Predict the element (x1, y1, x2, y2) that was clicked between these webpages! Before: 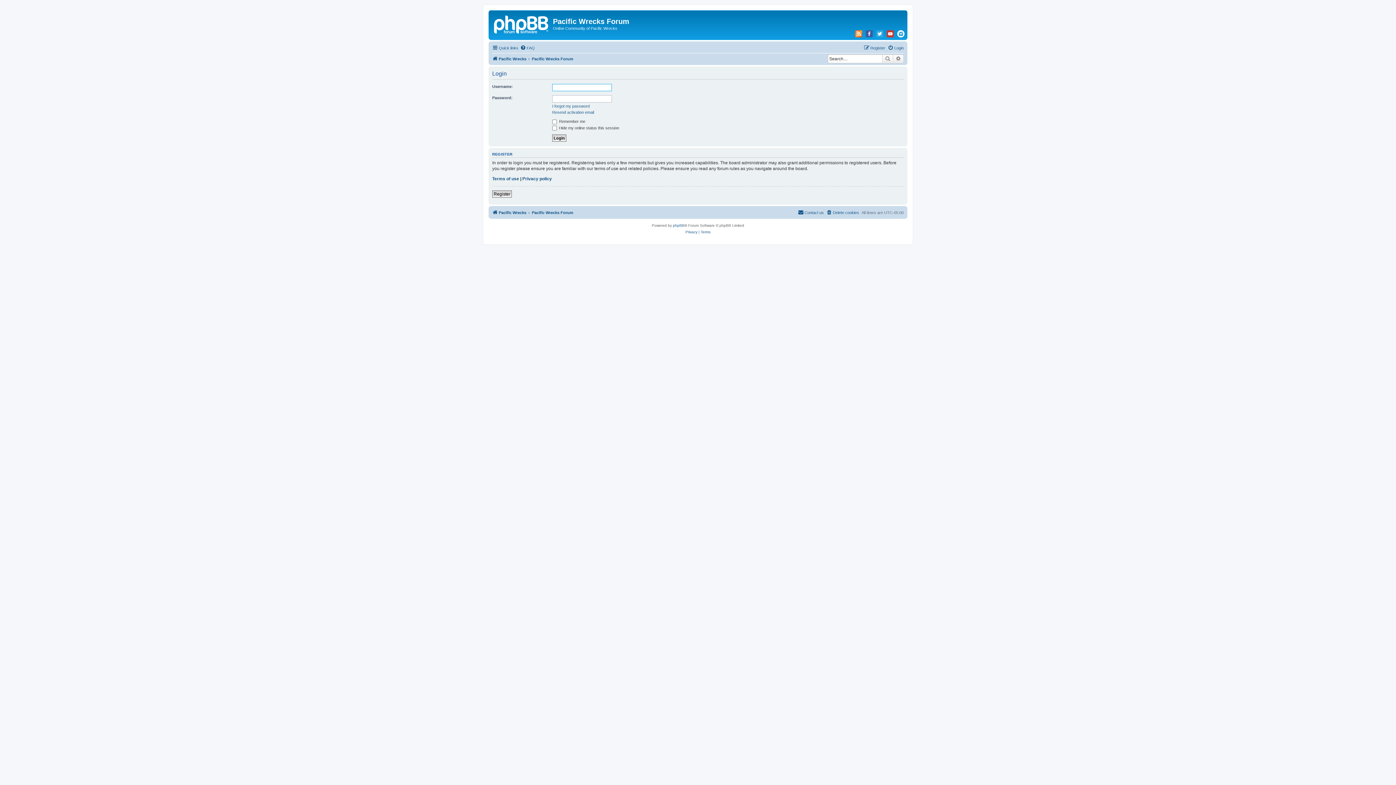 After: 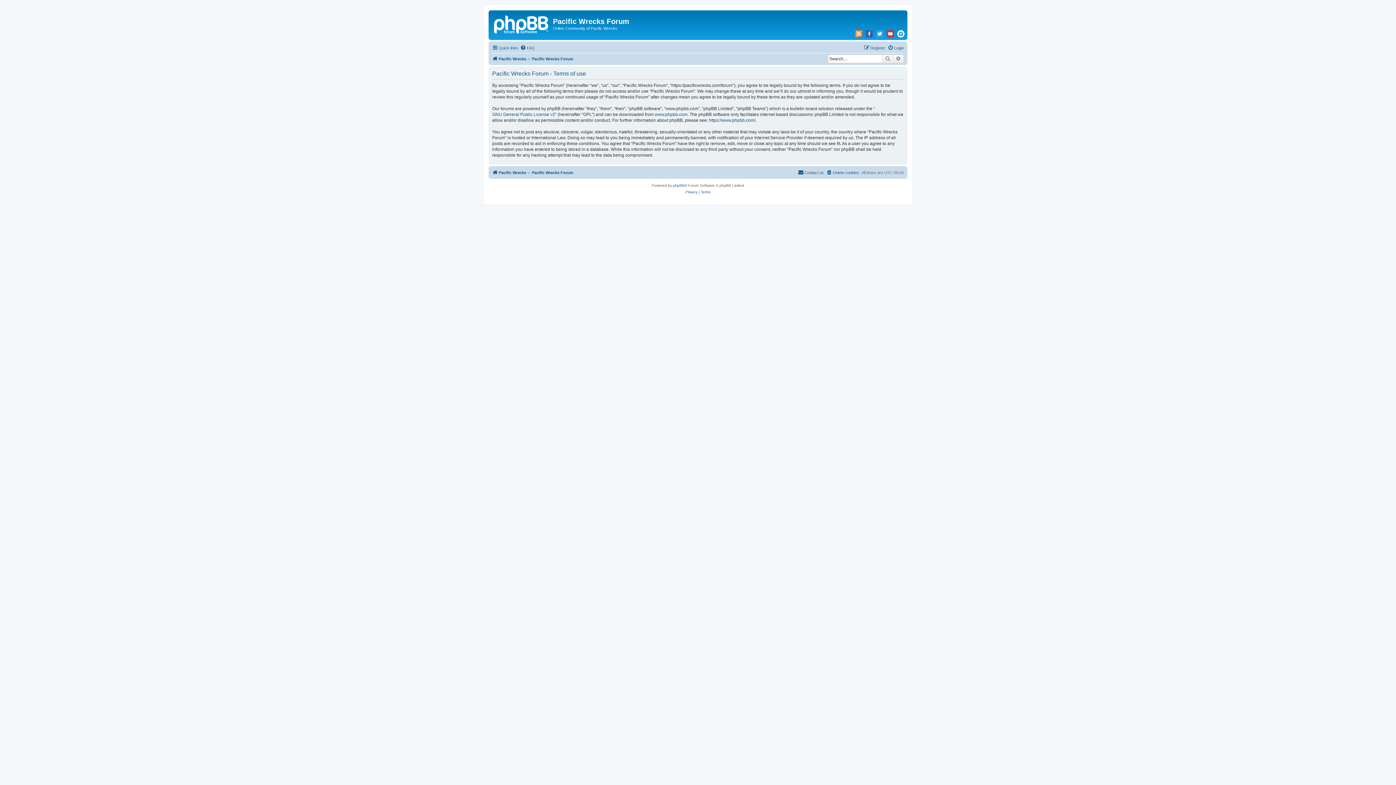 Action: label: Terms of use bbox: (492, 175, 519, 181)